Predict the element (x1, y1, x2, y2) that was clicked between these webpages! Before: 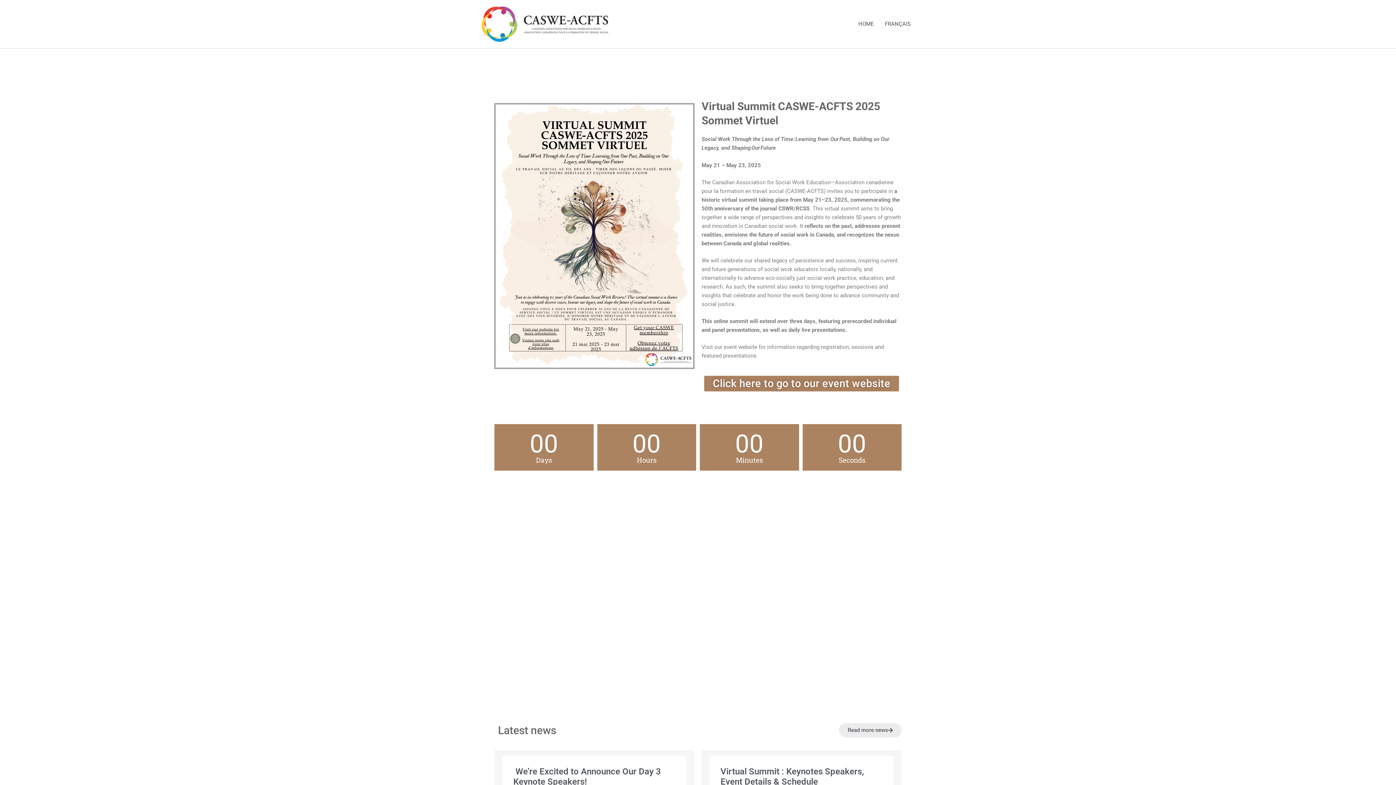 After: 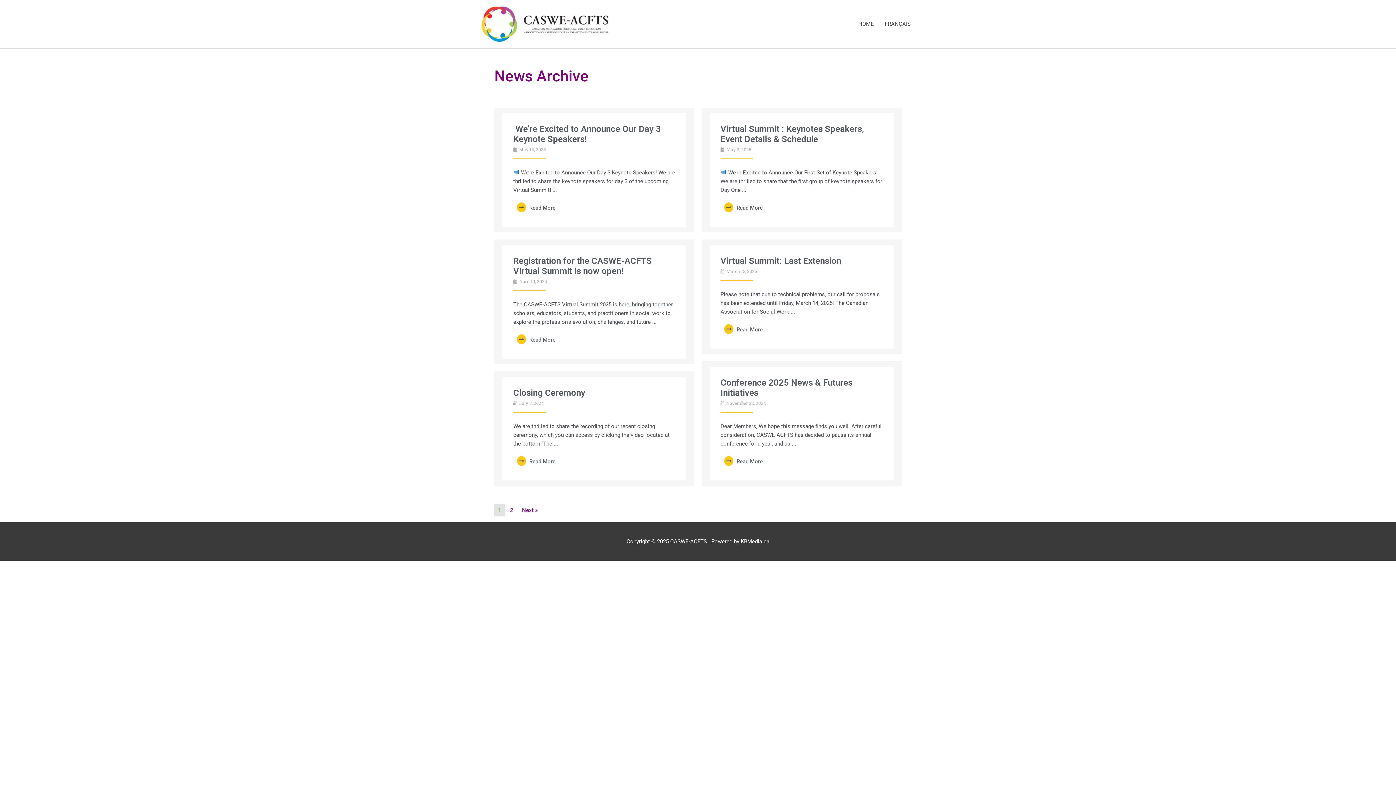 Action: label: Read more news bbox: (839, 723, 901, 737)